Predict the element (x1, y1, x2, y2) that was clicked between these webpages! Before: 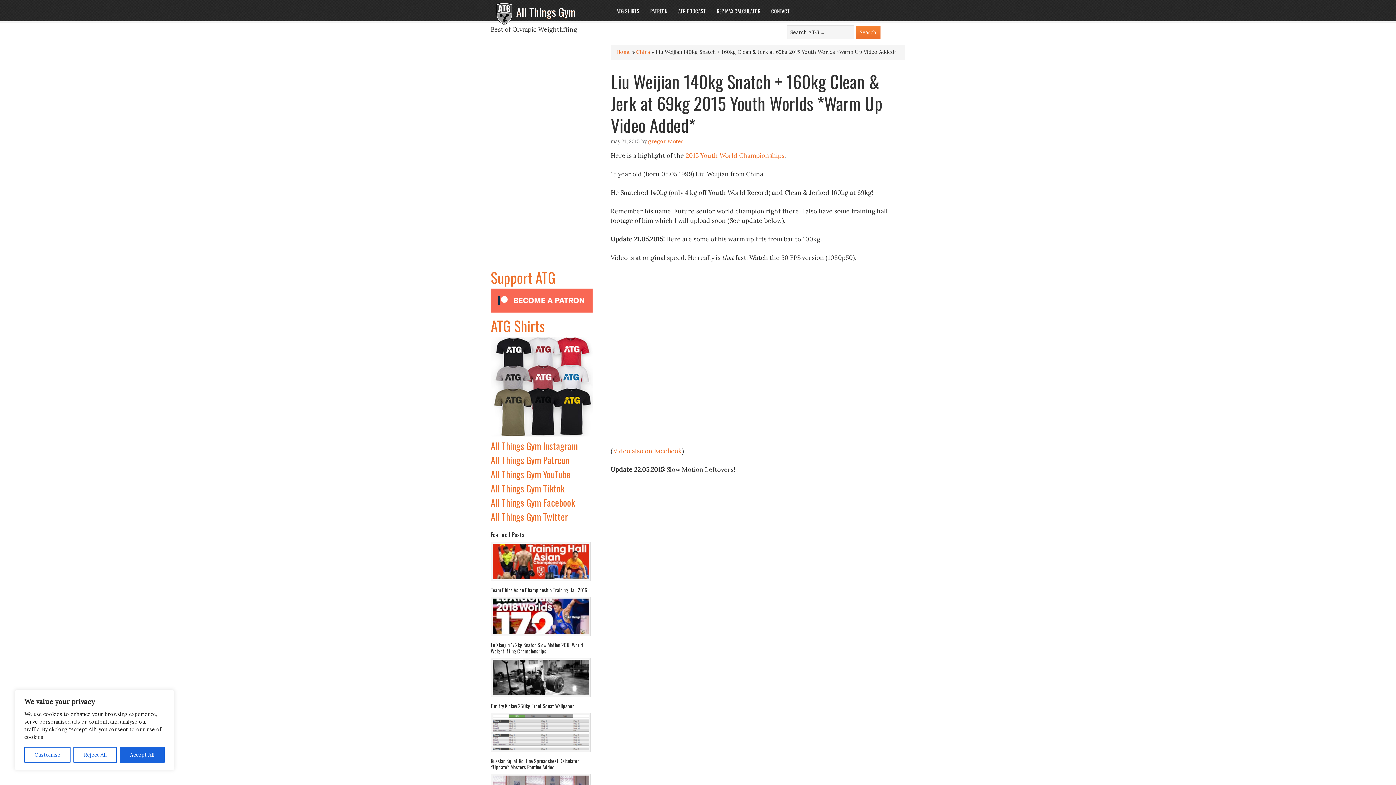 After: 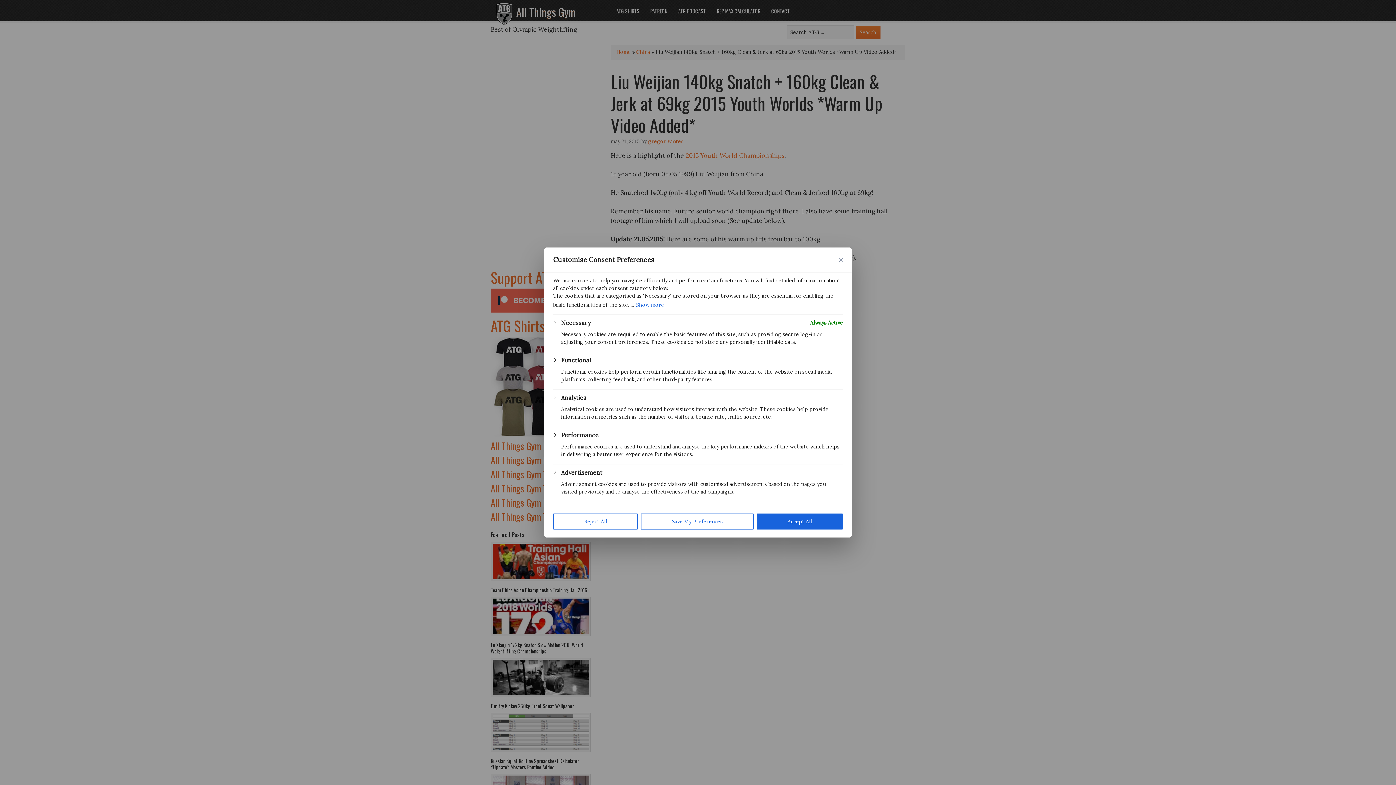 Action: bbox: (24, 747, 70, 763) label: Customise